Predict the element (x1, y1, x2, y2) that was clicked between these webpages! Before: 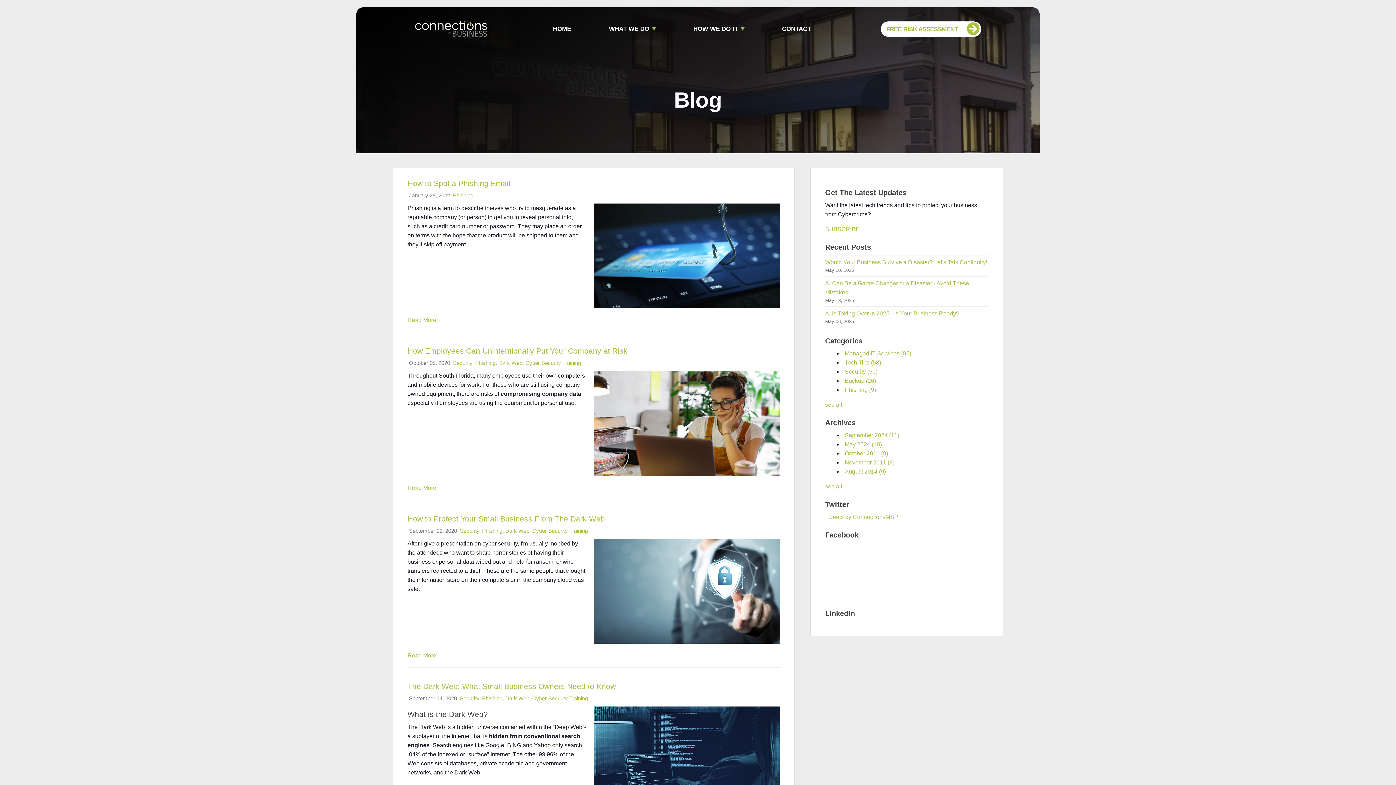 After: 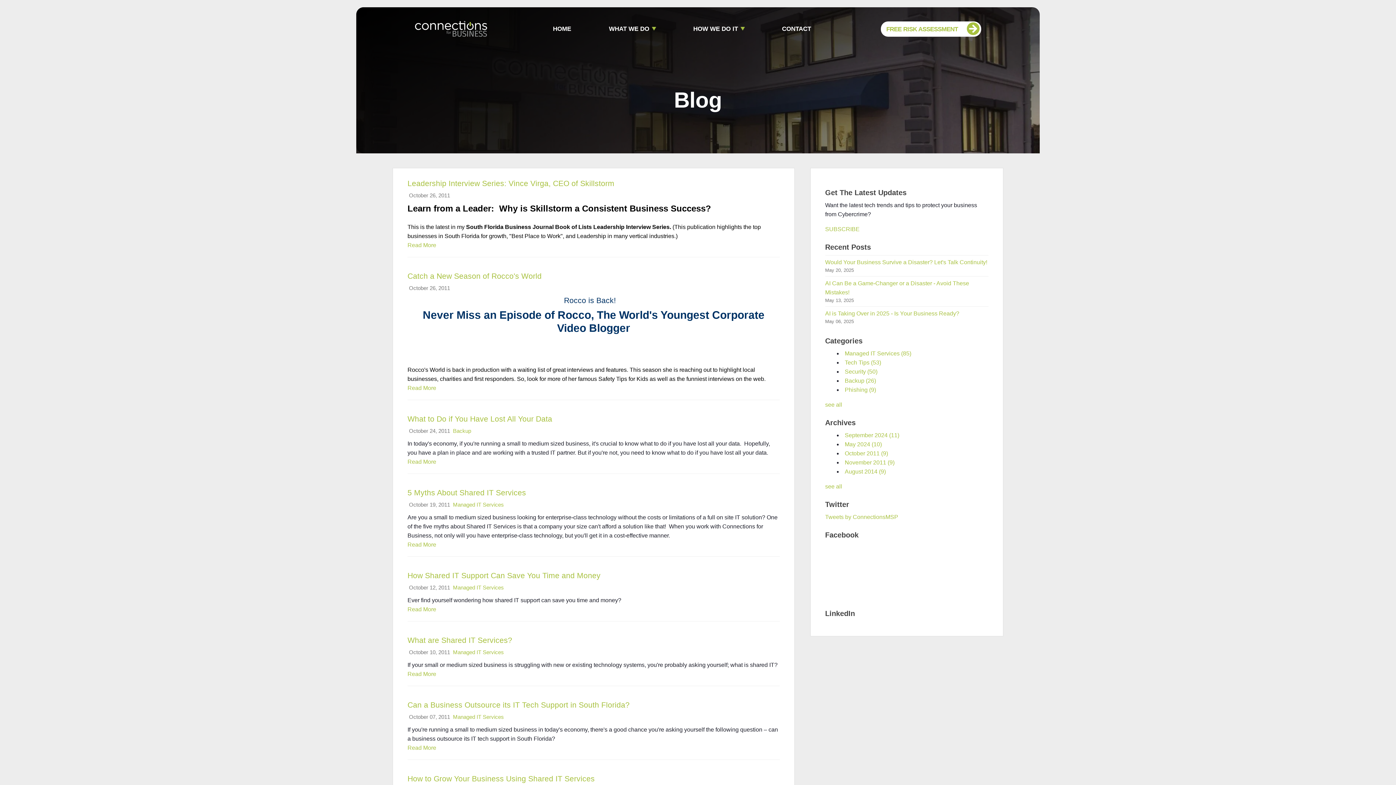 Action: bbox: (844, 450, 888, 456) label: October 2011 (9)